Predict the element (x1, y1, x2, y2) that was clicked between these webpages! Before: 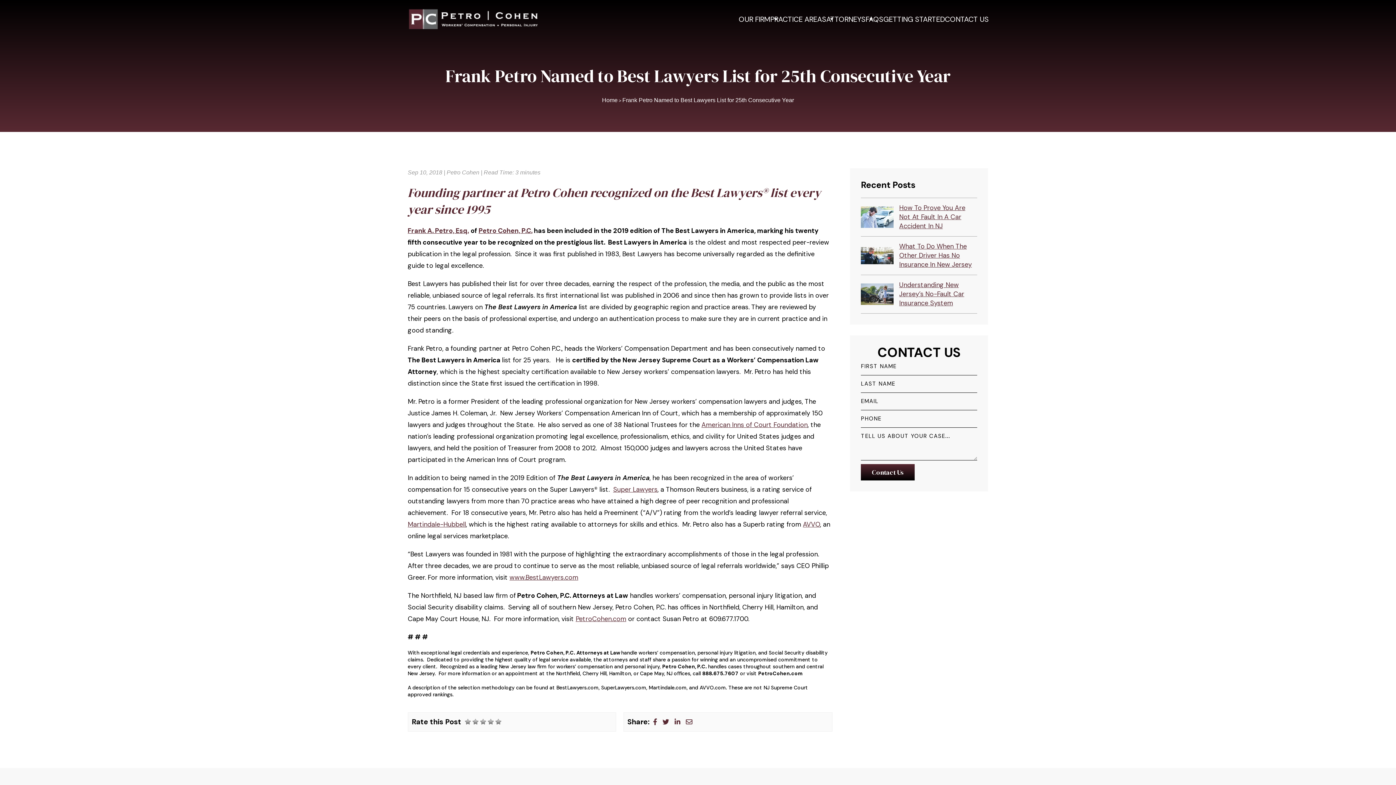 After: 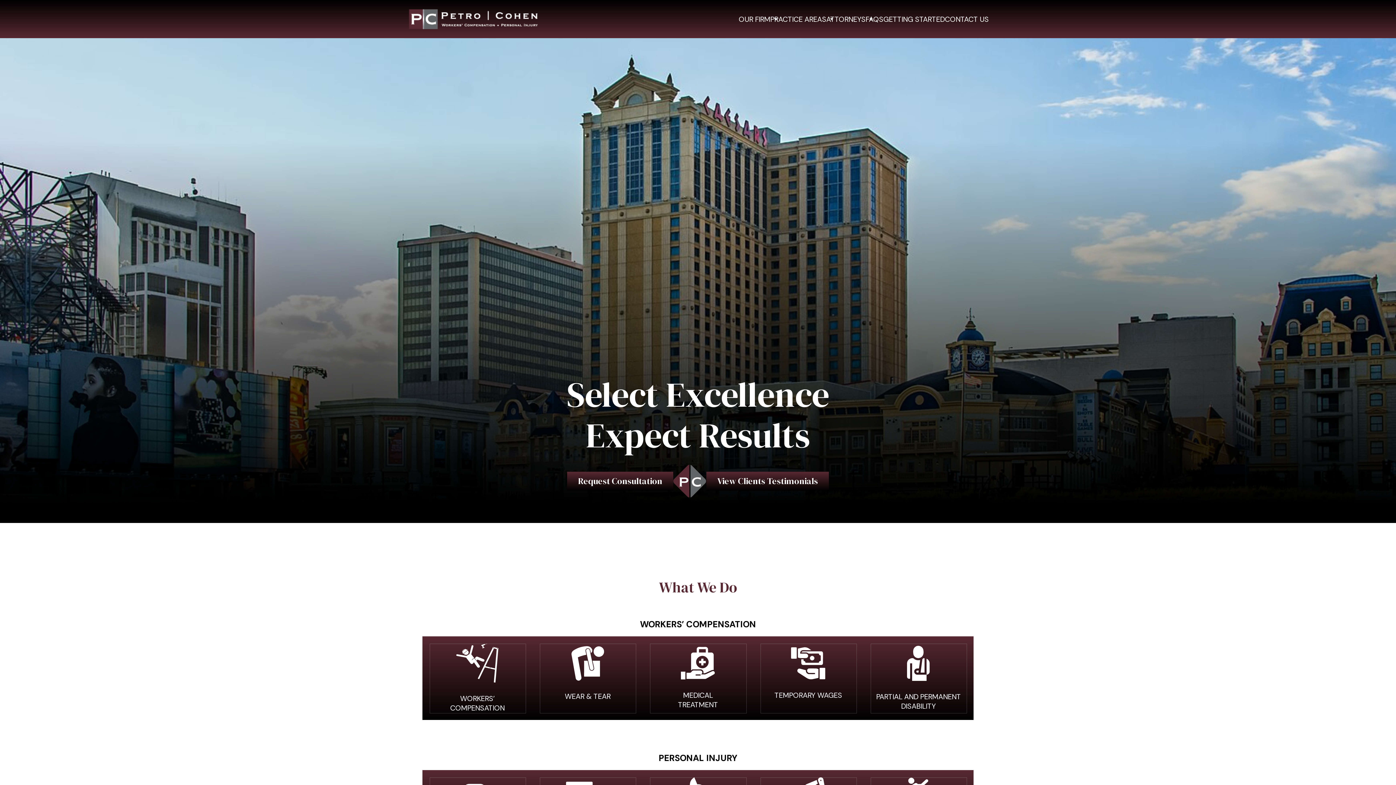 Action: bbox: (407, 7, 581, 30)